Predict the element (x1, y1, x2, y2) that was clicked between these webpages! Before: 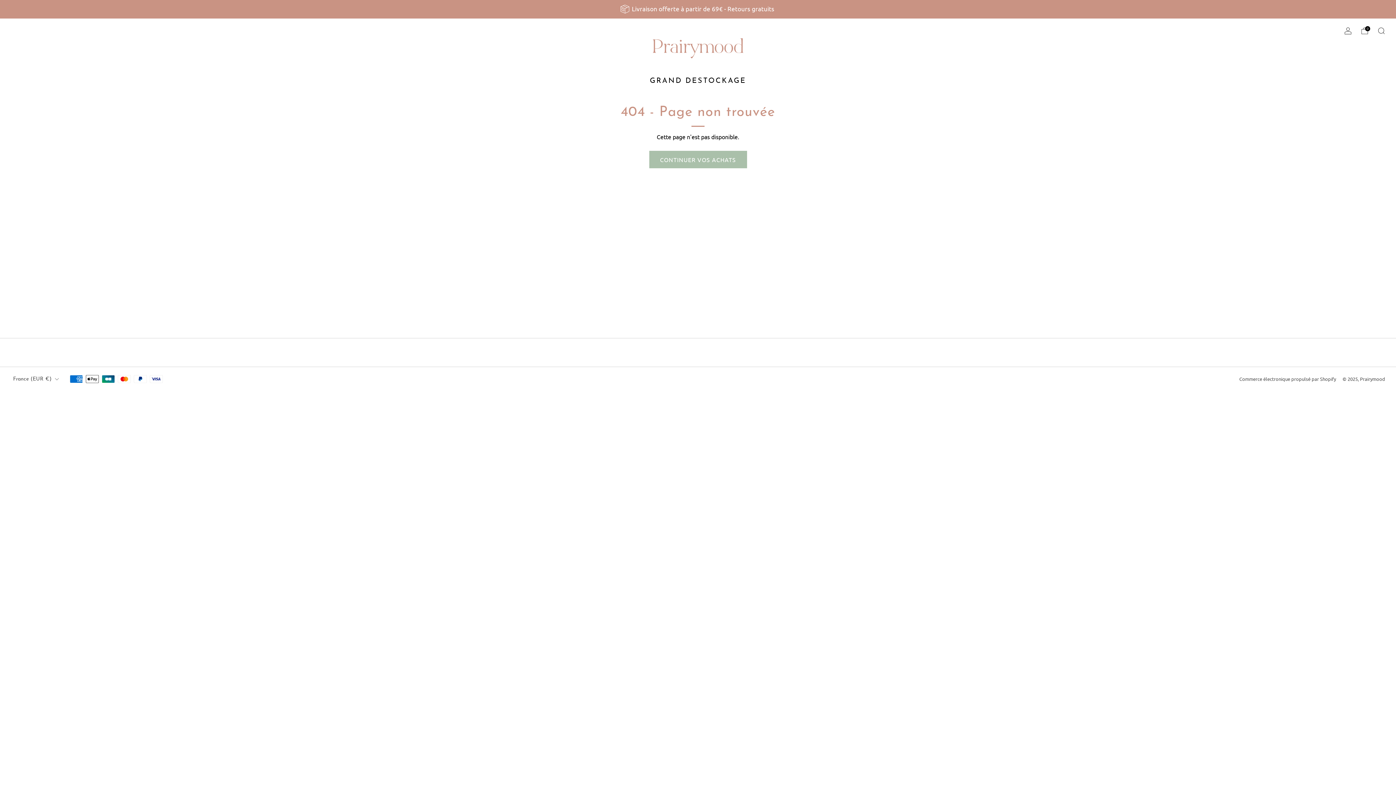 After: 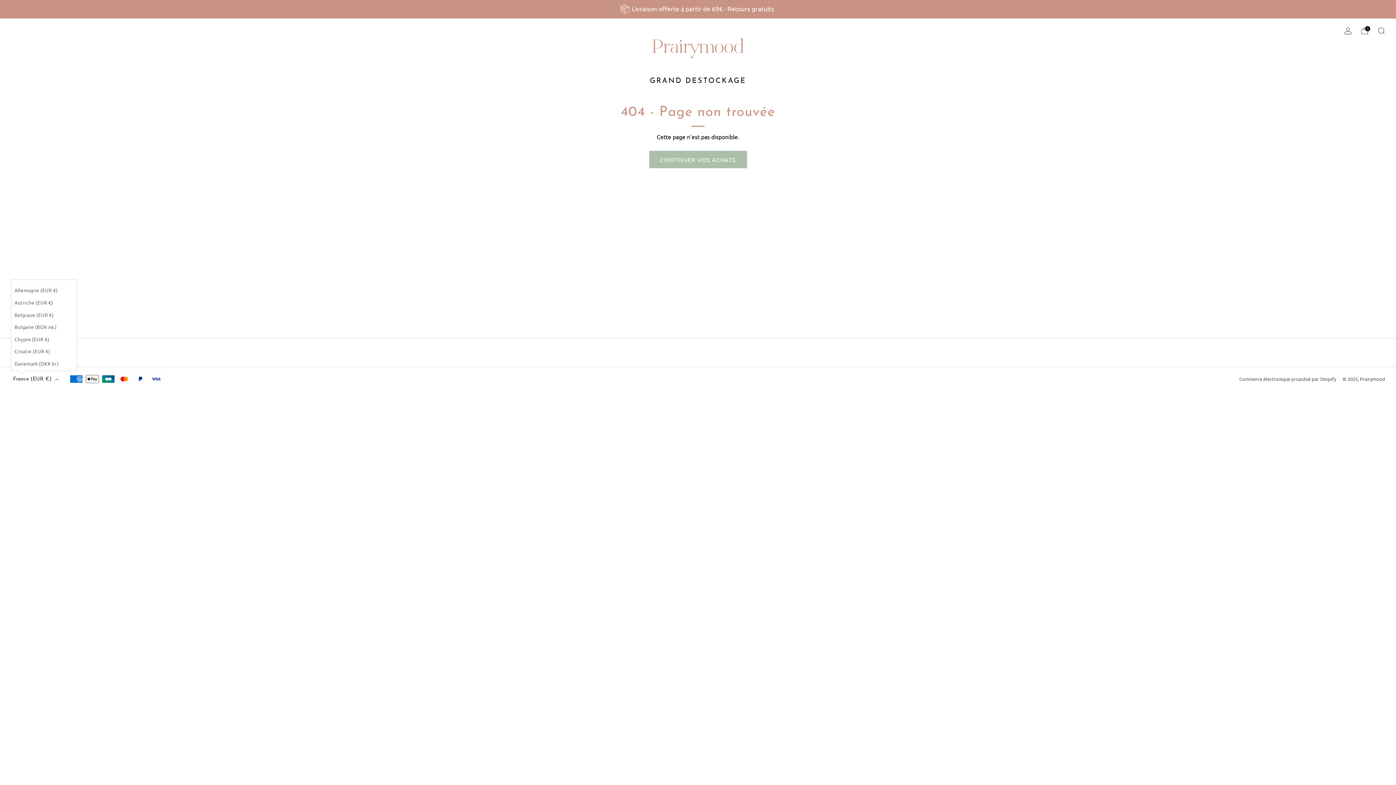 Action: label: France (EUR €) bbox: (10, 371, 61, 387)